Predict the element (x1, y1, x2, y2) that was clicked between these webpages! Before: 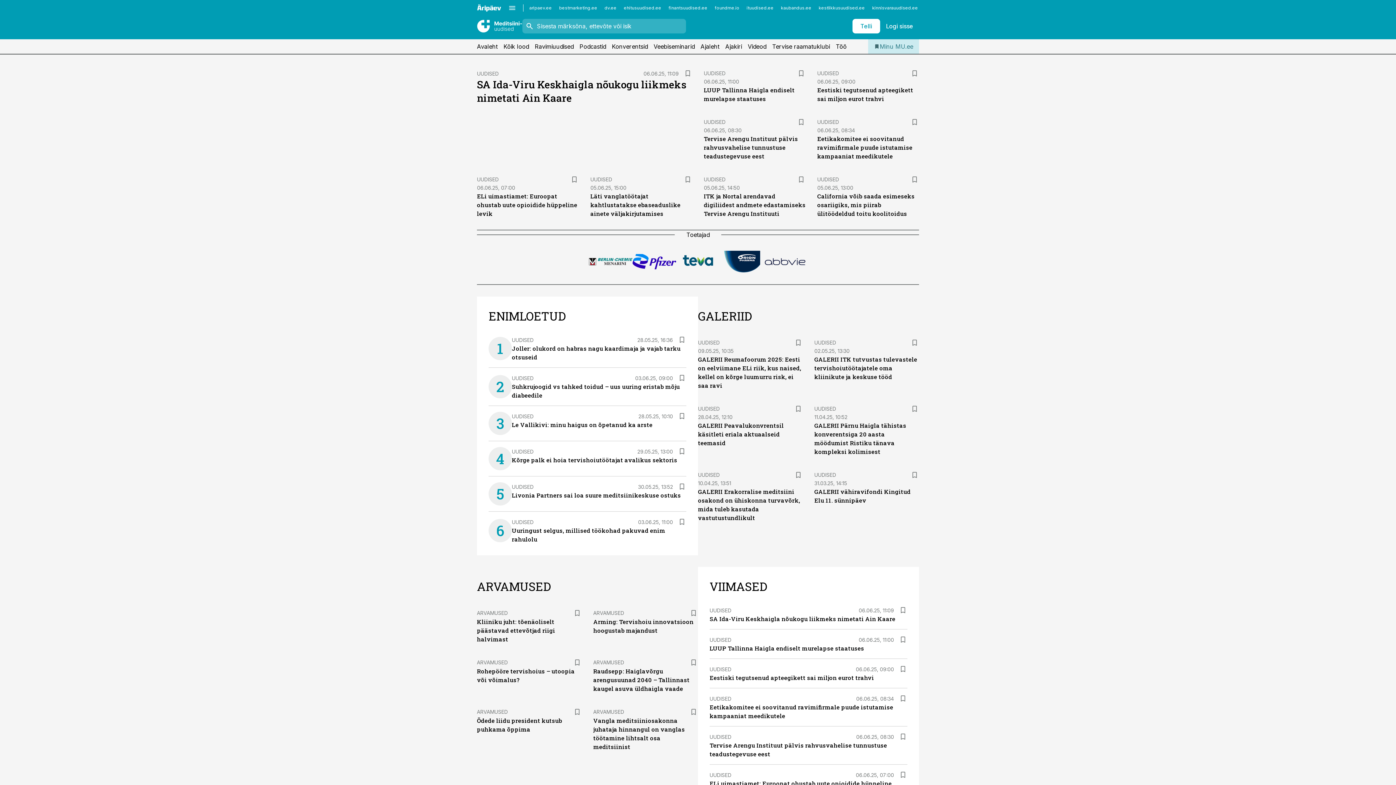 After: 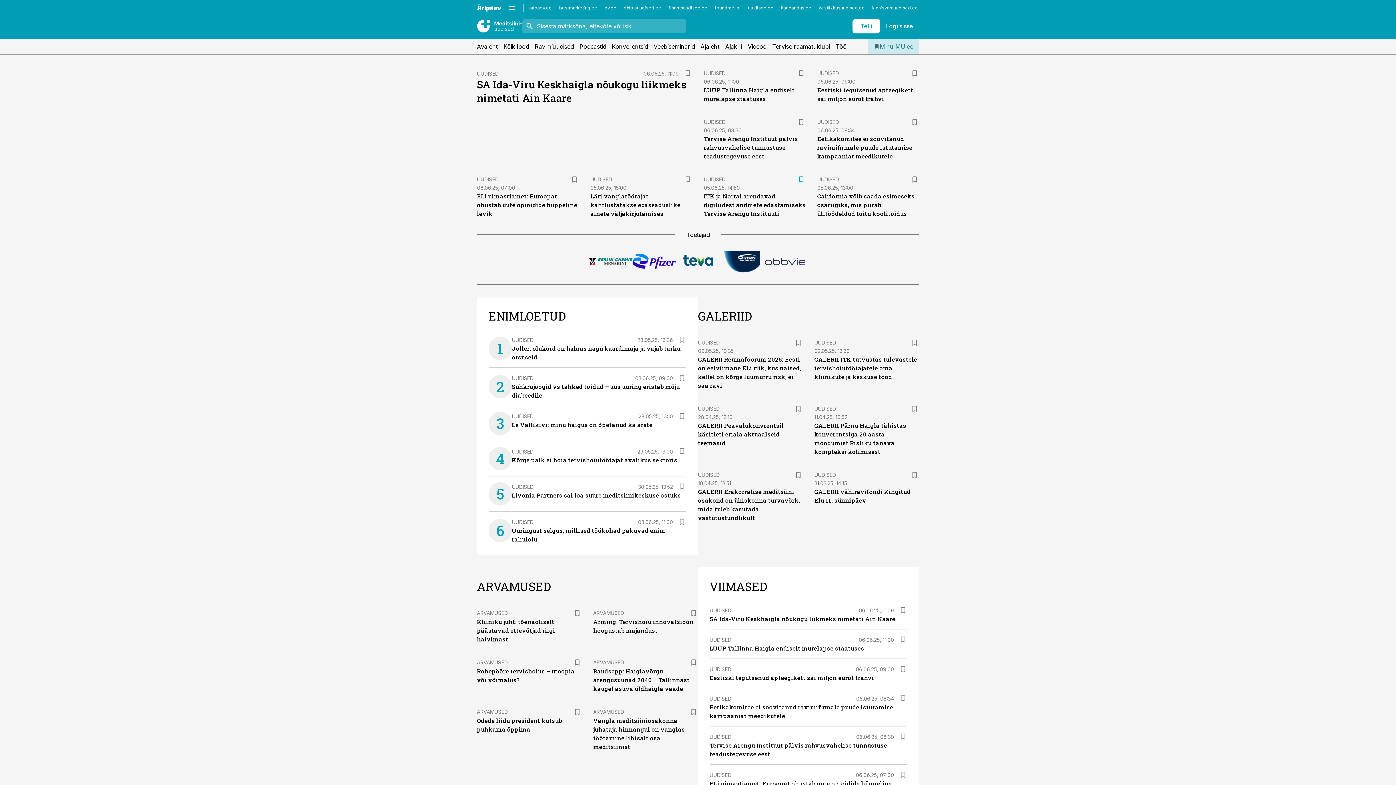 Action: bbox: (797, 175, 805, 184)